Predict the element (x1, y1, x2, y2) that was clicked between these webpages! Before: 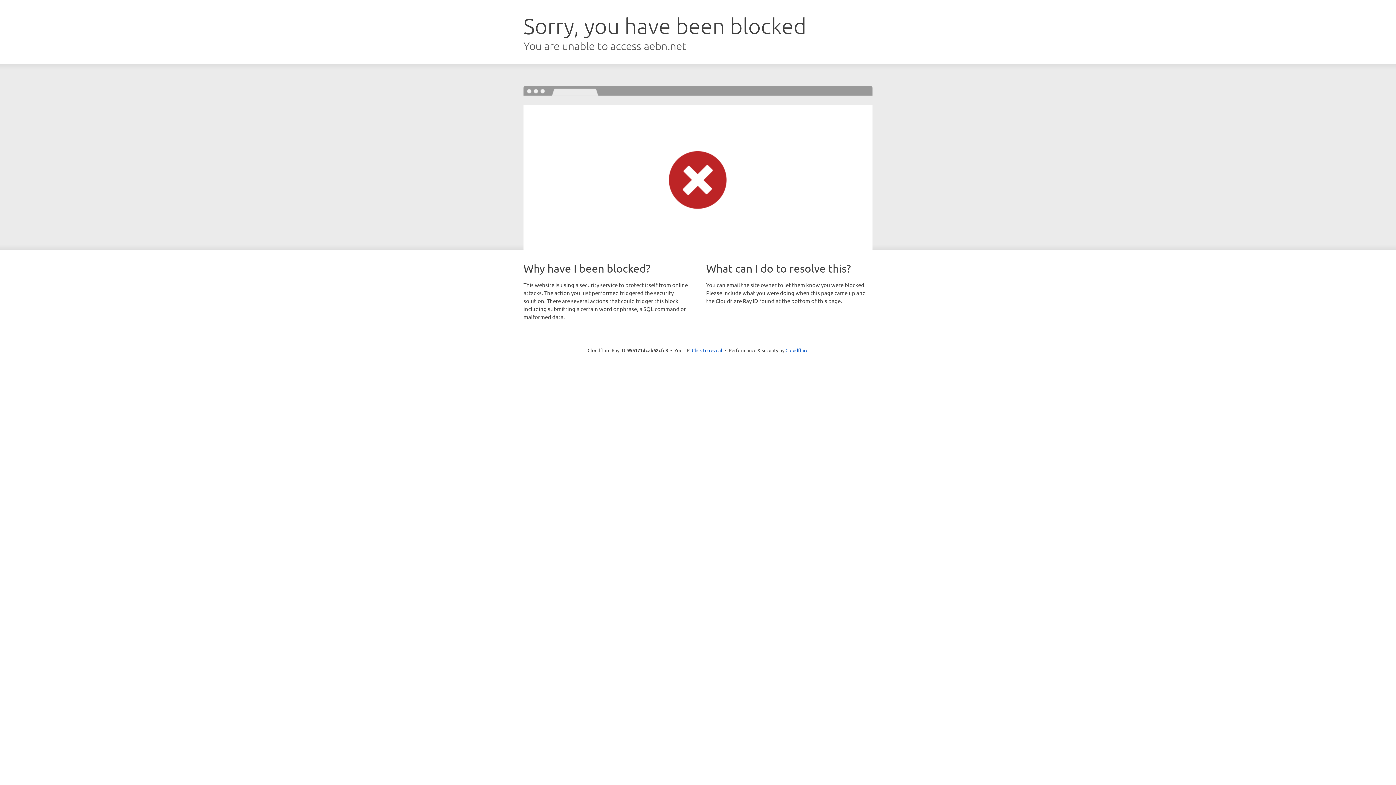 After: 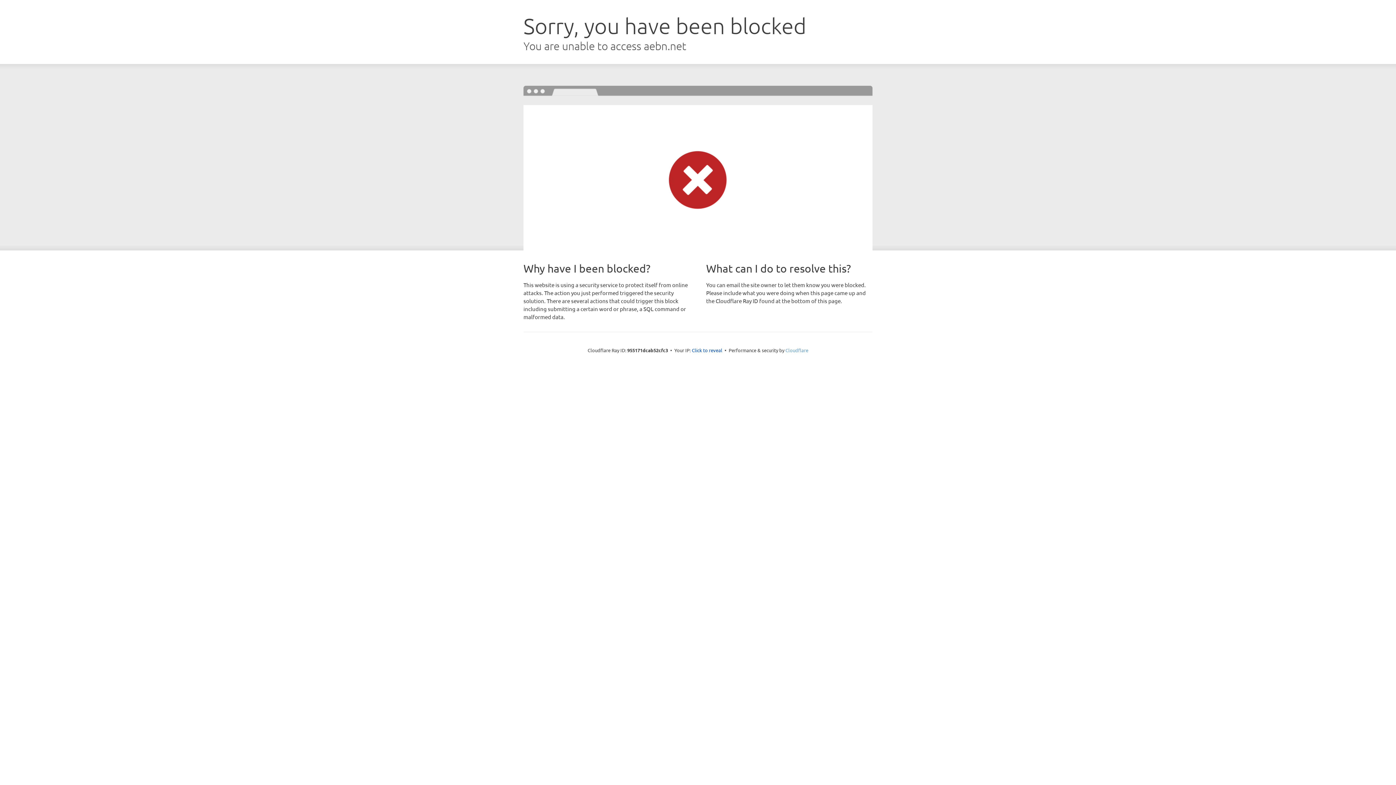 Action: label: Cloudflare bbox: (785, 347, 808, 353)